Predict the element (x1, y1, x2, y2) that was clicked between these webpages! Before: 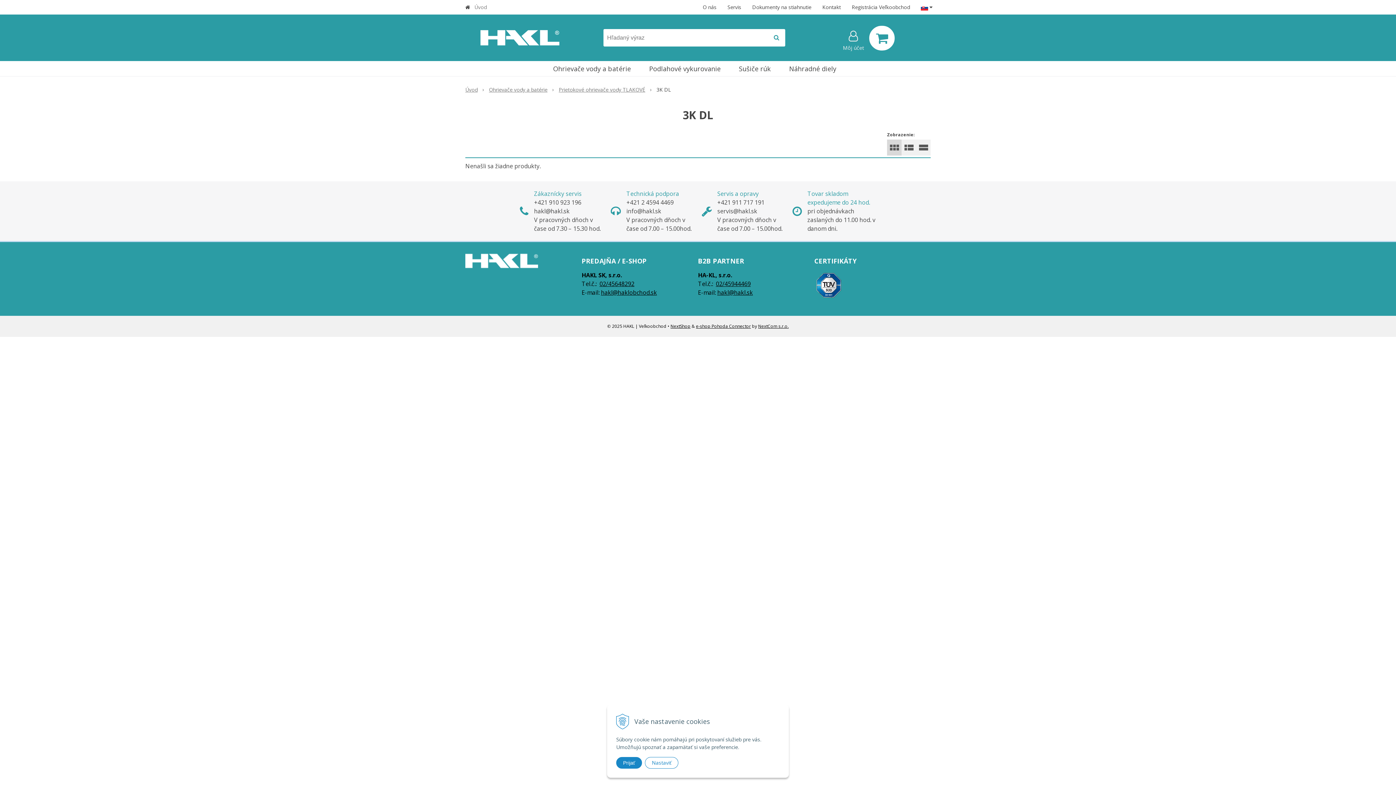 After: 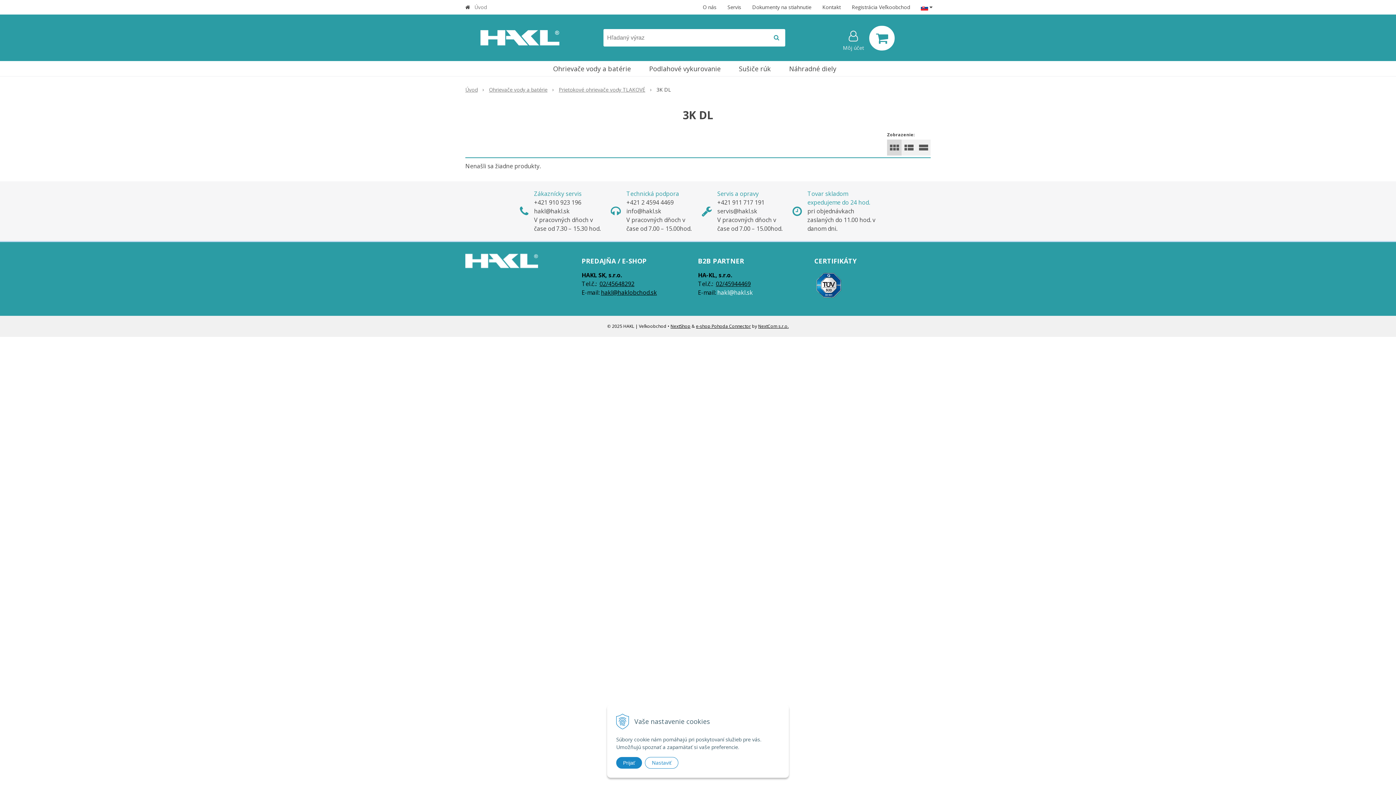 Action: bbox: (717, 288, 753, 296) label: hakl@hakl.sk